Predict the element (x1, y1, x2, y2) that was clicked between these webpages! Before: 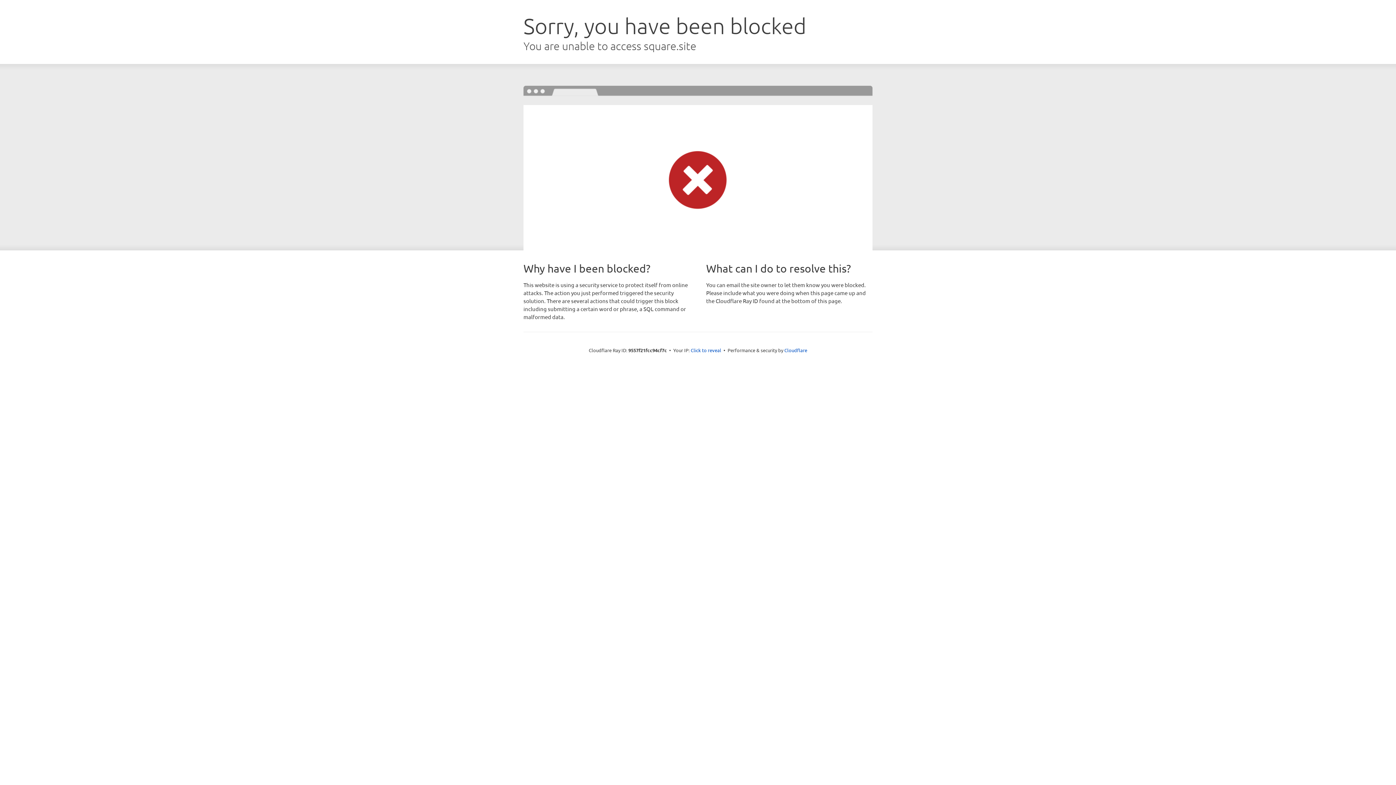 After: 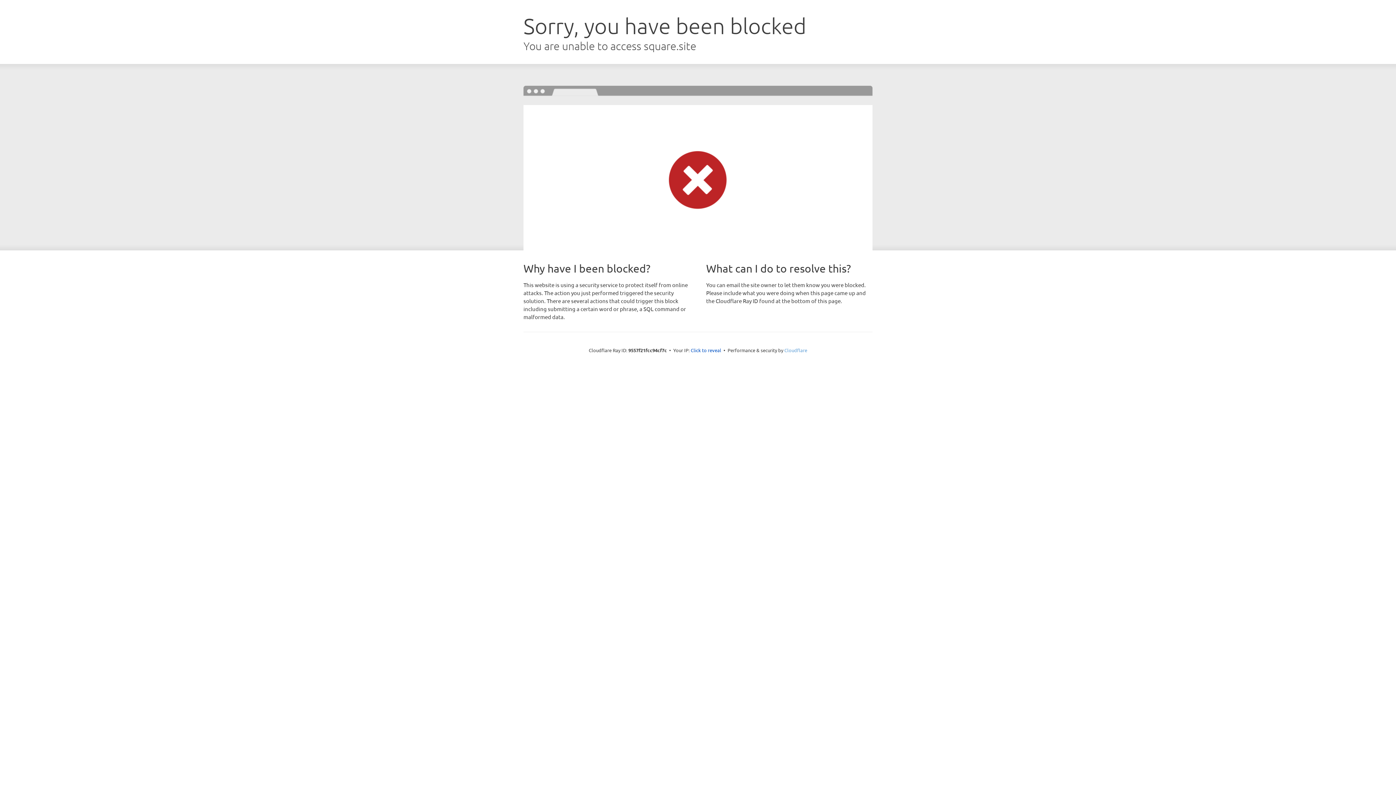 Action: label: Cloudflare bbox: (784, 347, 807, 353)